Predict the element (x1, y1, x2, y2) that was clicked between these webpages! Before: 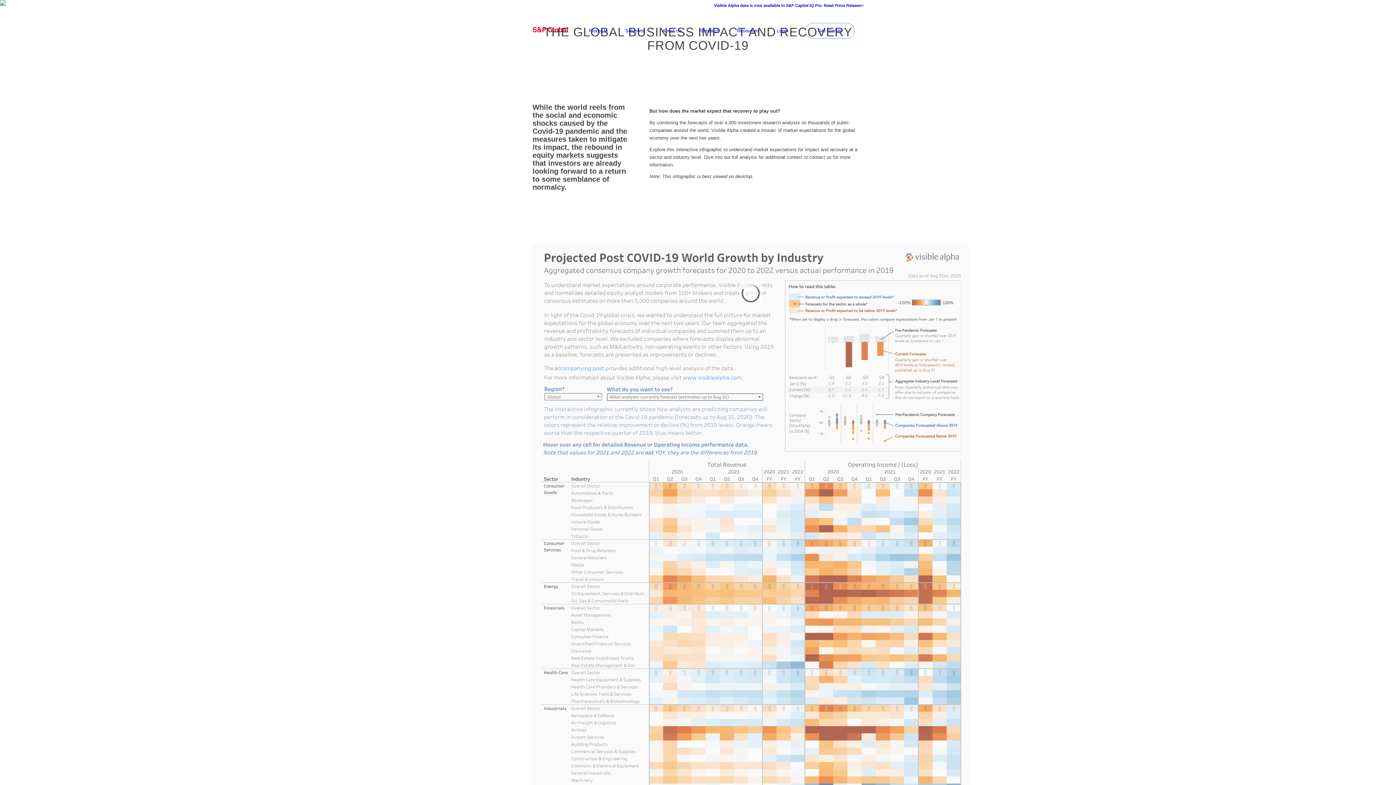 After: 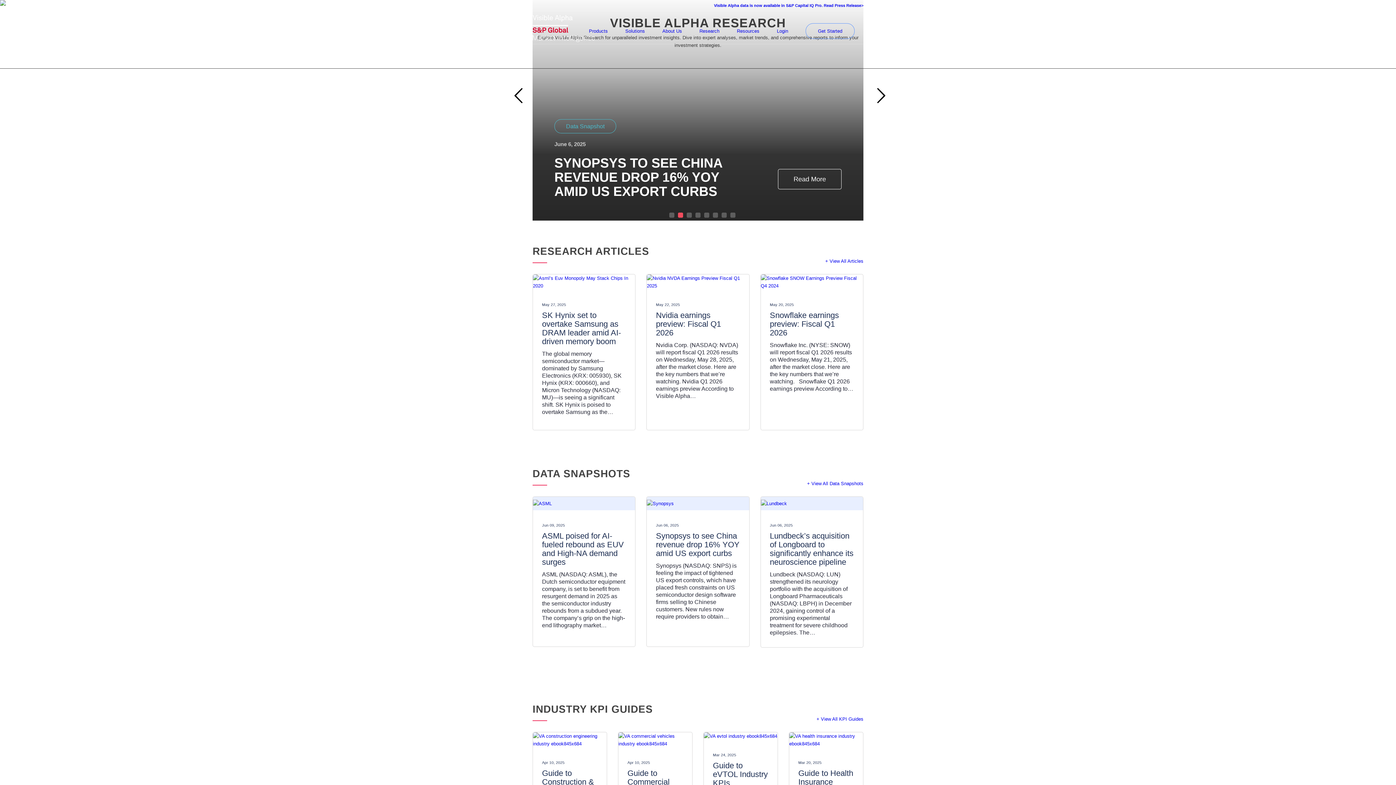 Action: bbox: (690, 14, 728, 47) label: Research